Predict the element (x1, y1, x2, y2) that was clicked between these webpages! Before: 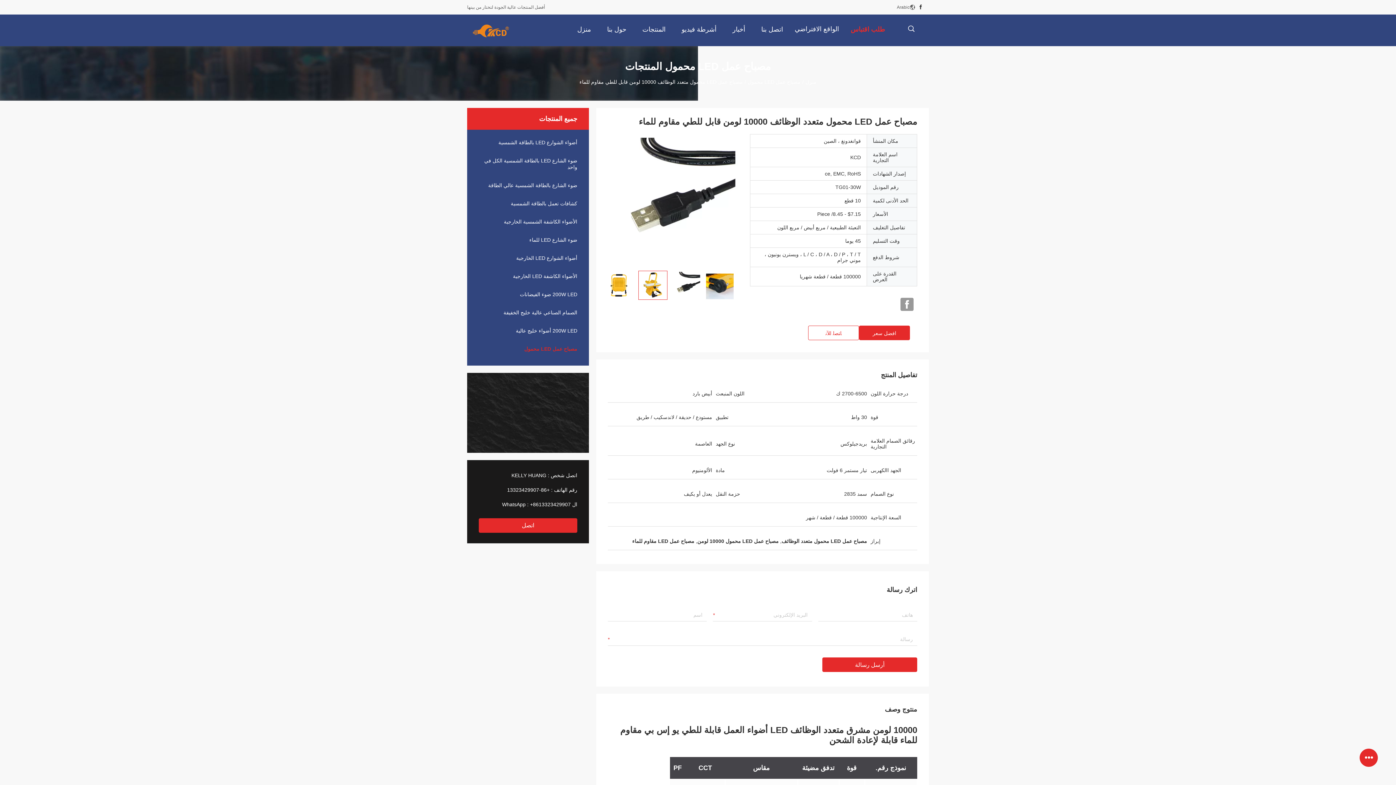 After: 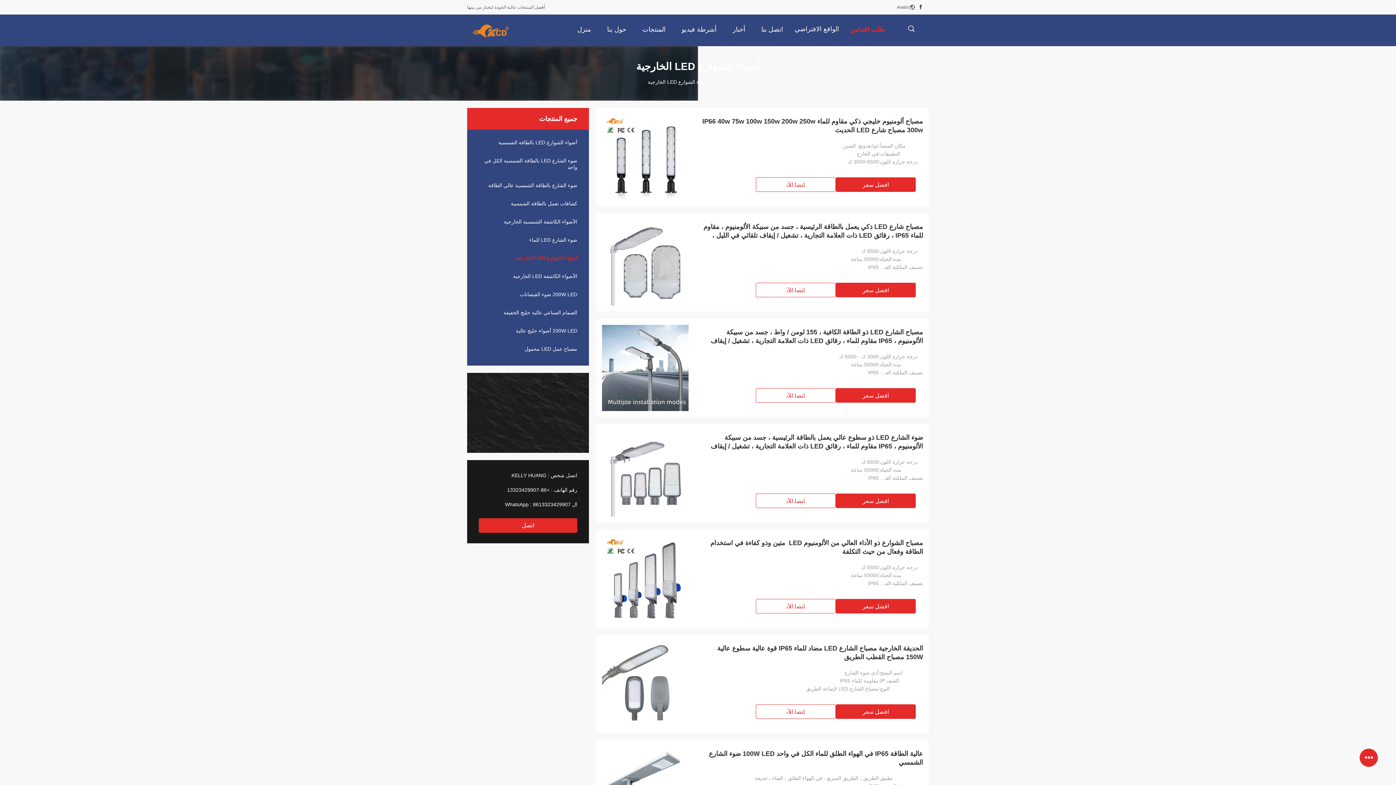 Action: bbox: (467, 254, 589, 261) label: أضواء الشوارع LED الخارجية